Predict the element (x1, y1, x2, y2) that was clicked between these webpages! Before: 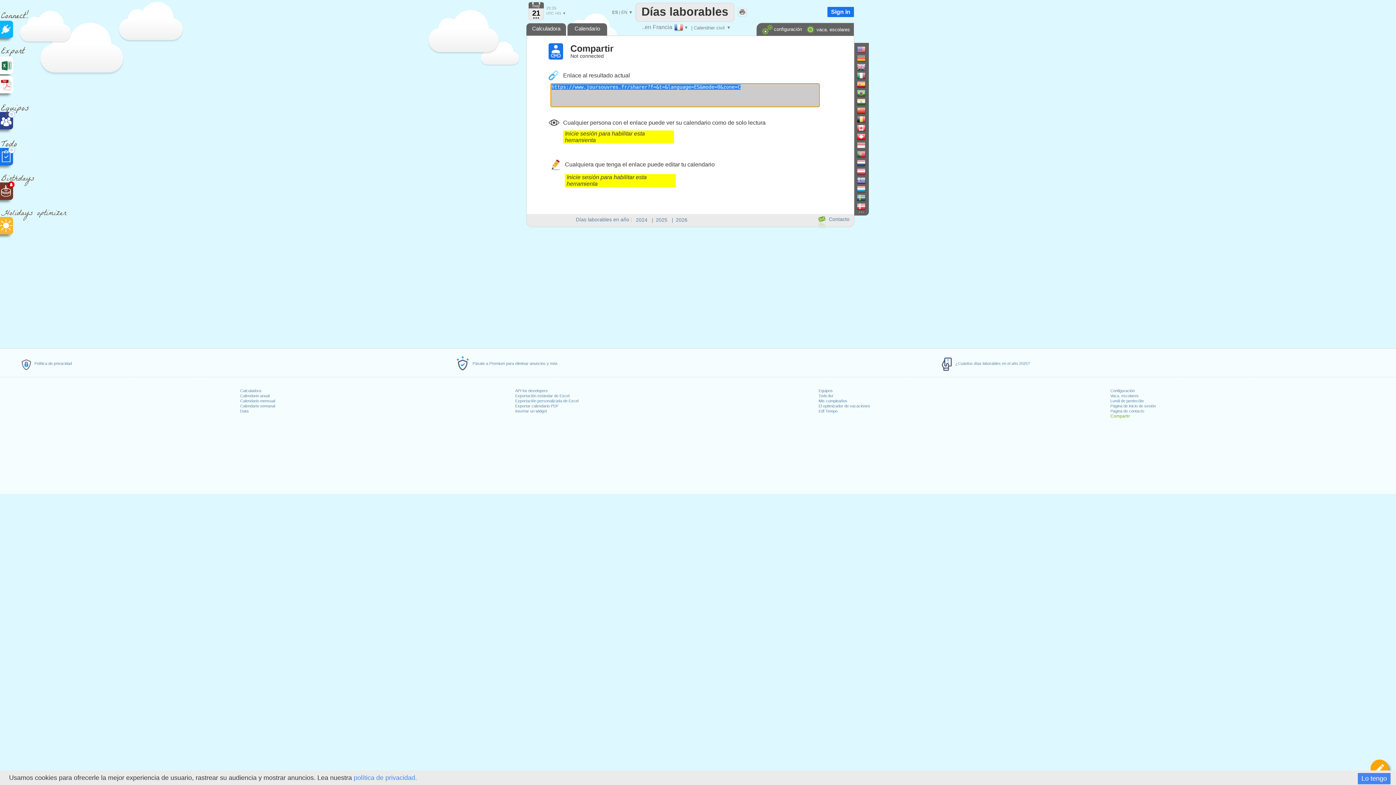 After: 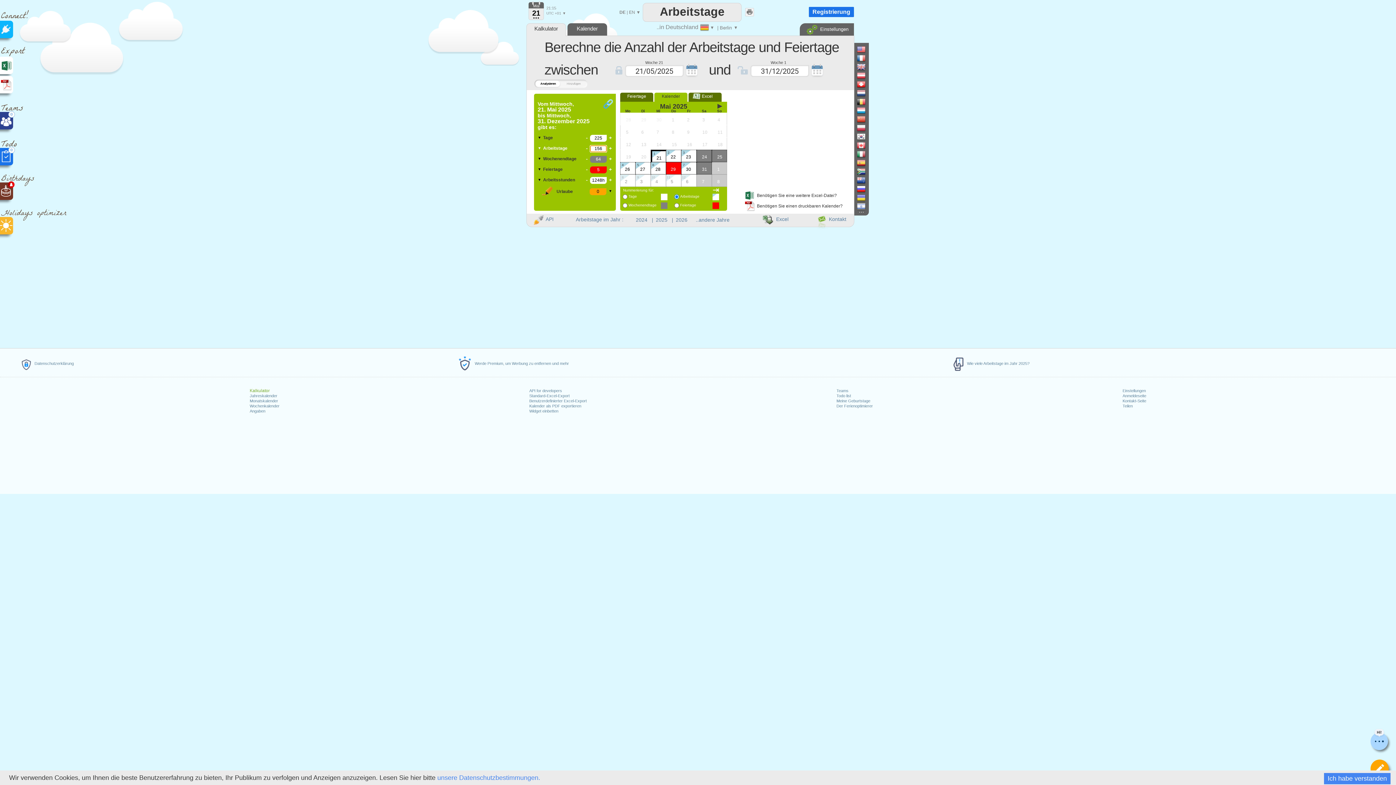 Action: bbox: (857, 53, 871, 62)